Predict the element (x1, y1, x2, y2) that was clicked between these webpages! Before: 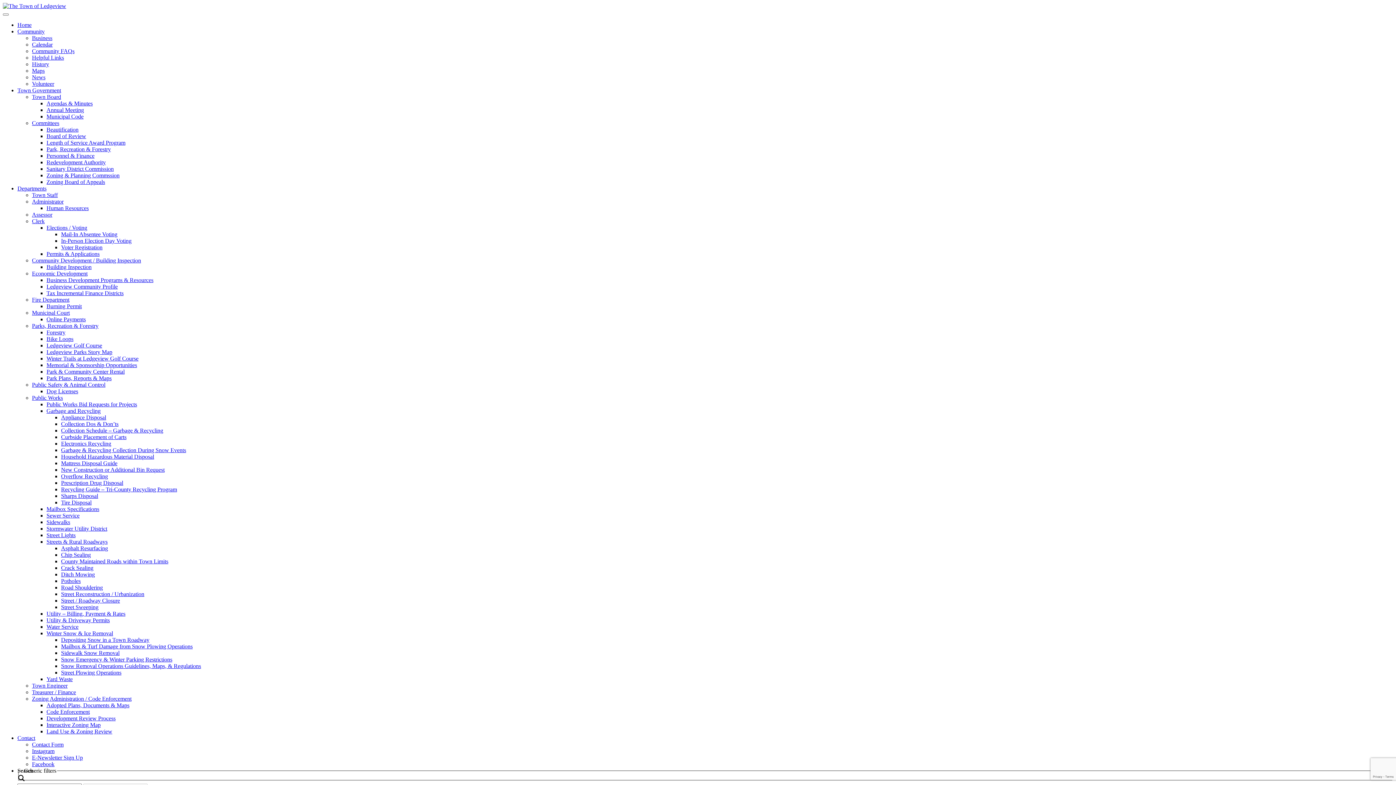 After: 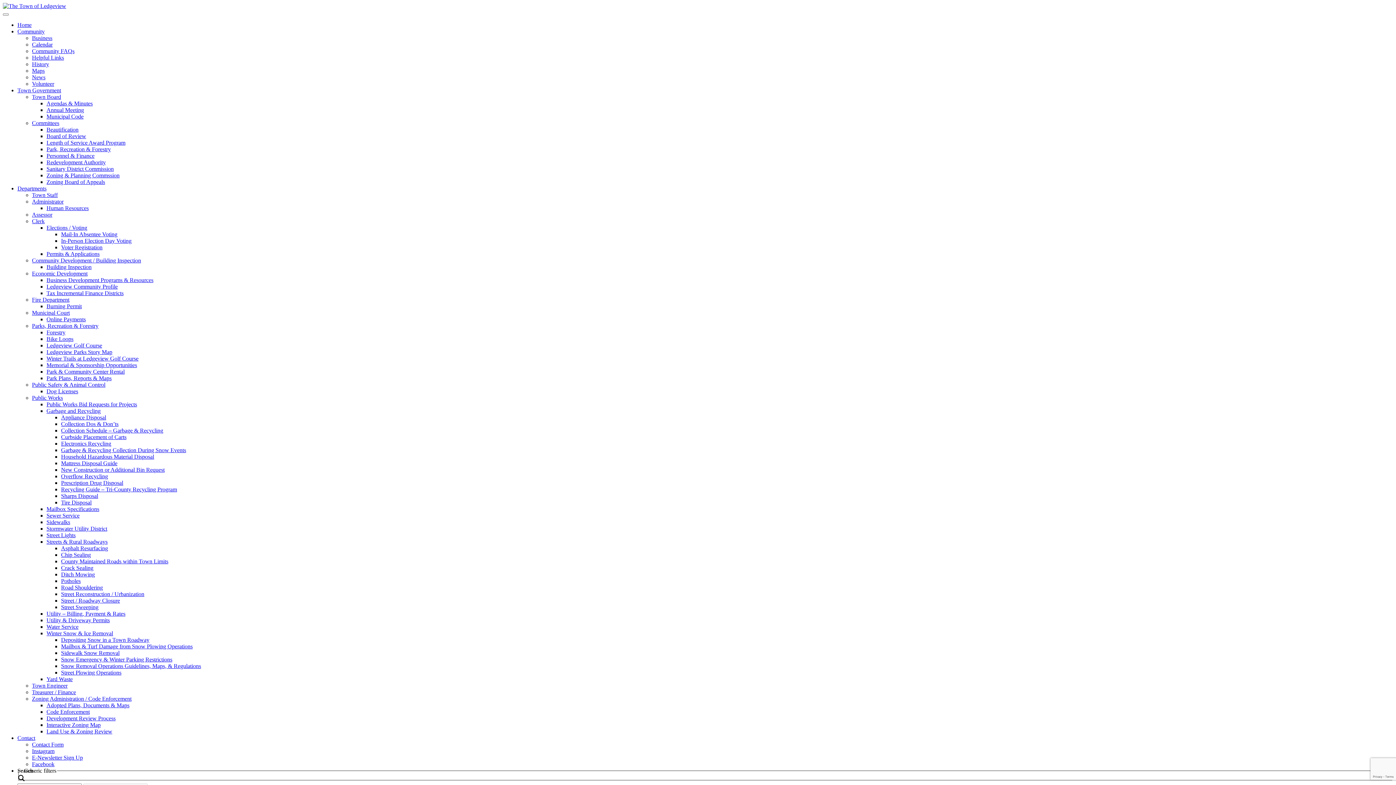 Action: bbox: (46, 709, 89, 715) label: Code Enforcement